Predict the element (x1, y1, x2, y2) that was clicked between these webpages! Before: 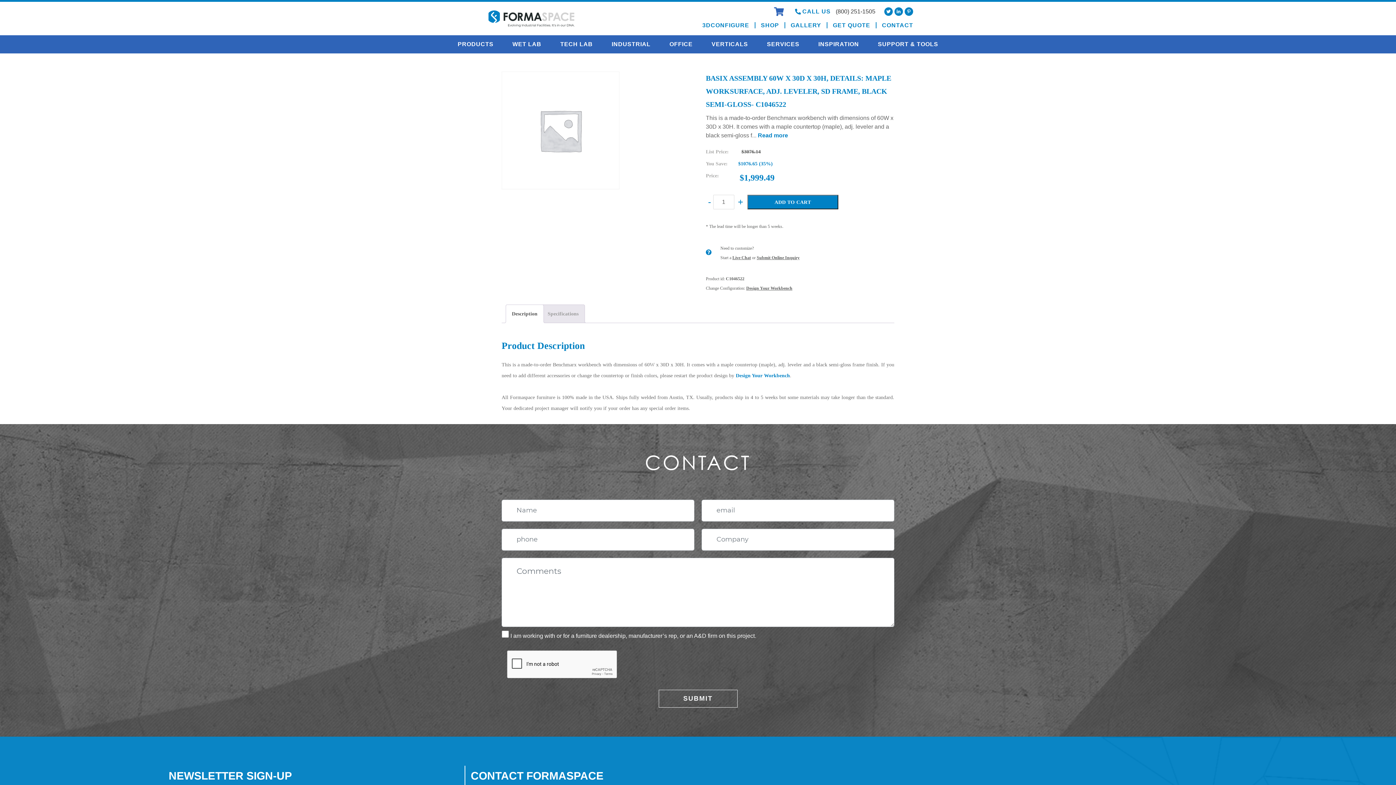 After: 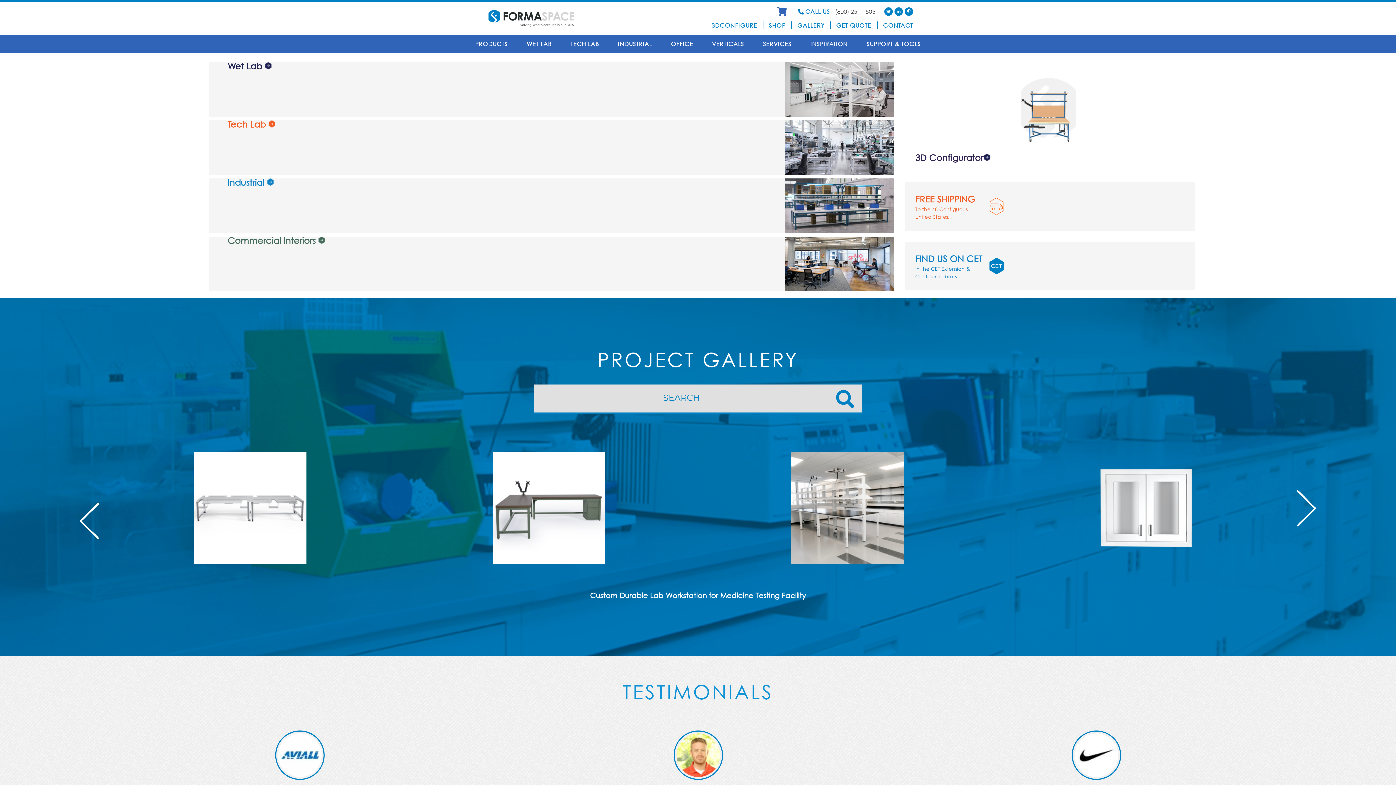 Action: bbox: (482, 6, 590, 31)